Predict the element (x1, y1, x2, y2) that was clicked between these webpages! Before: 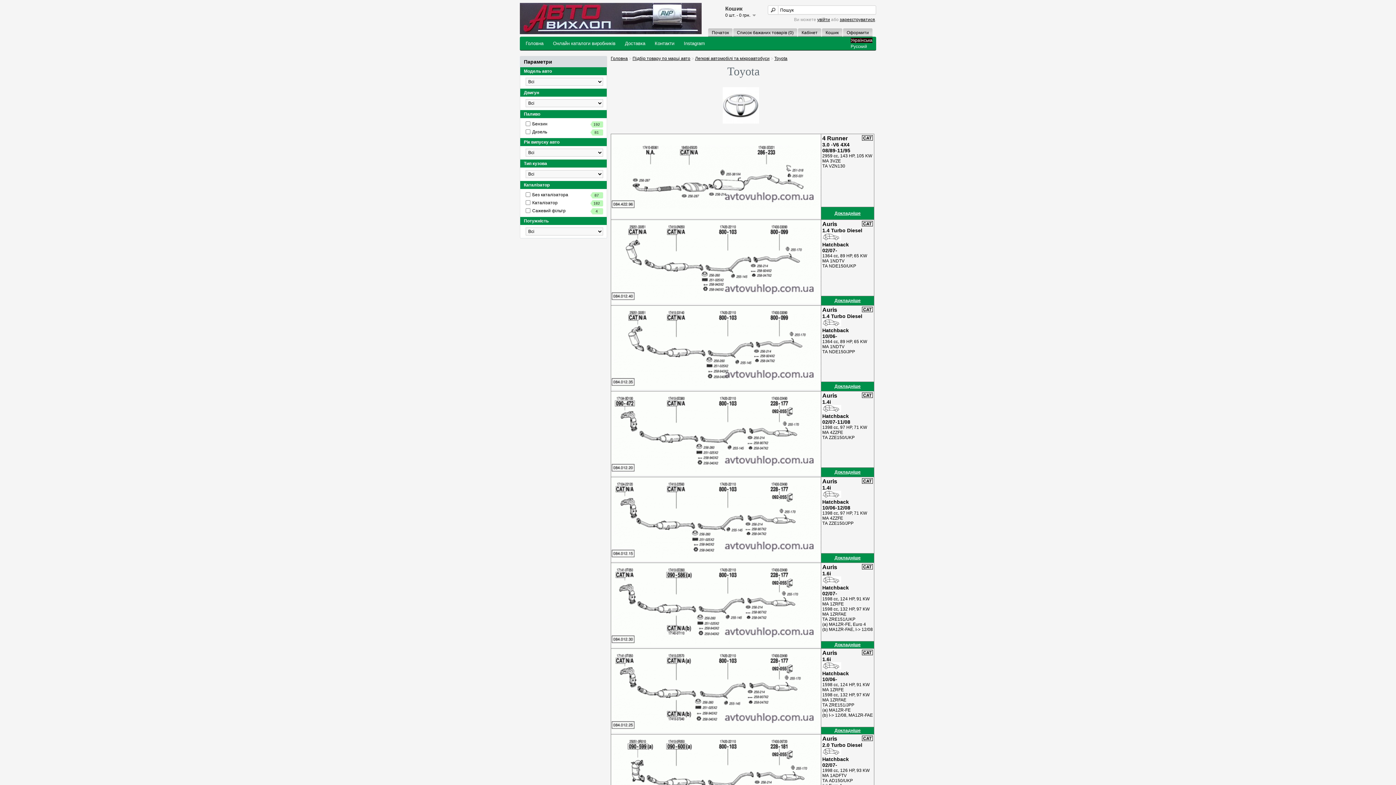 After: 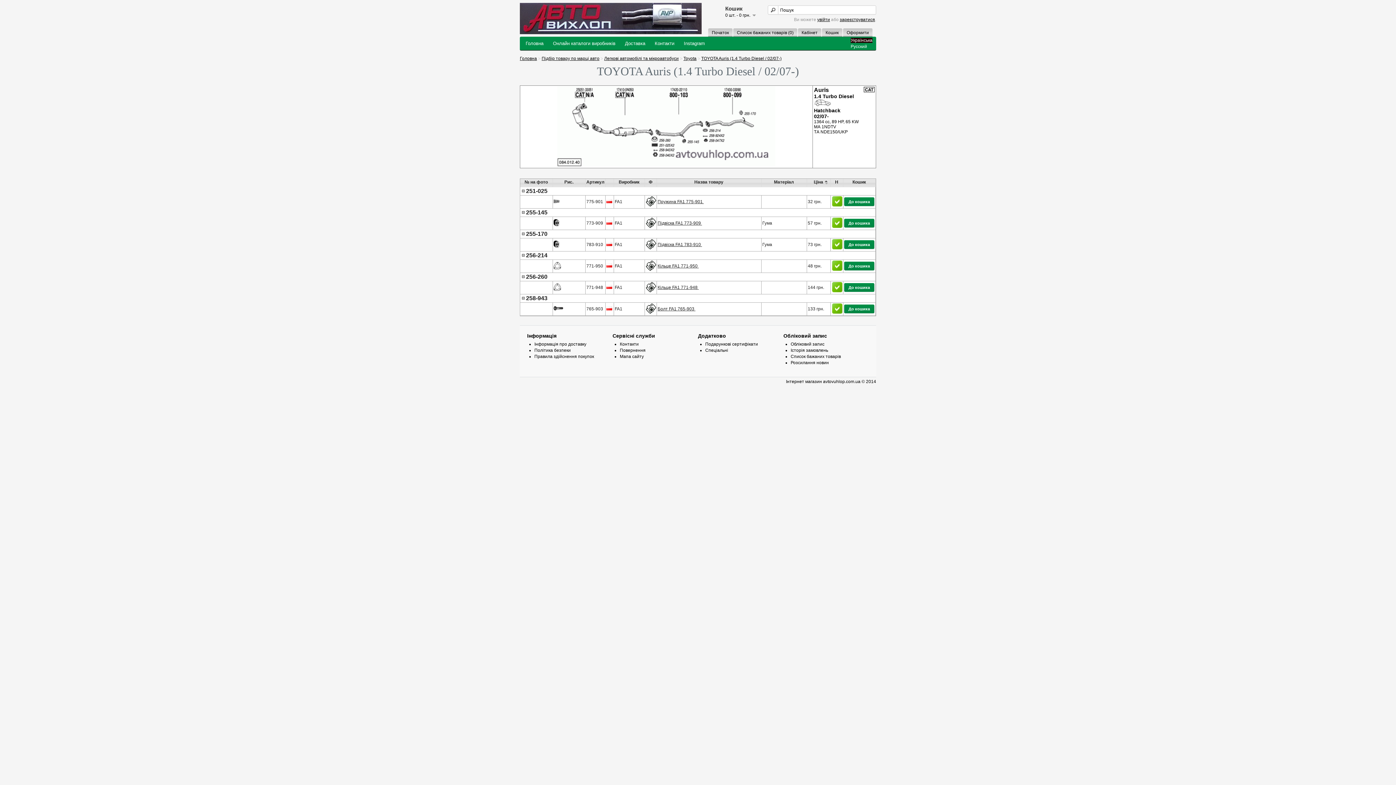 Action: bbox: (611, 300, 820, 305)